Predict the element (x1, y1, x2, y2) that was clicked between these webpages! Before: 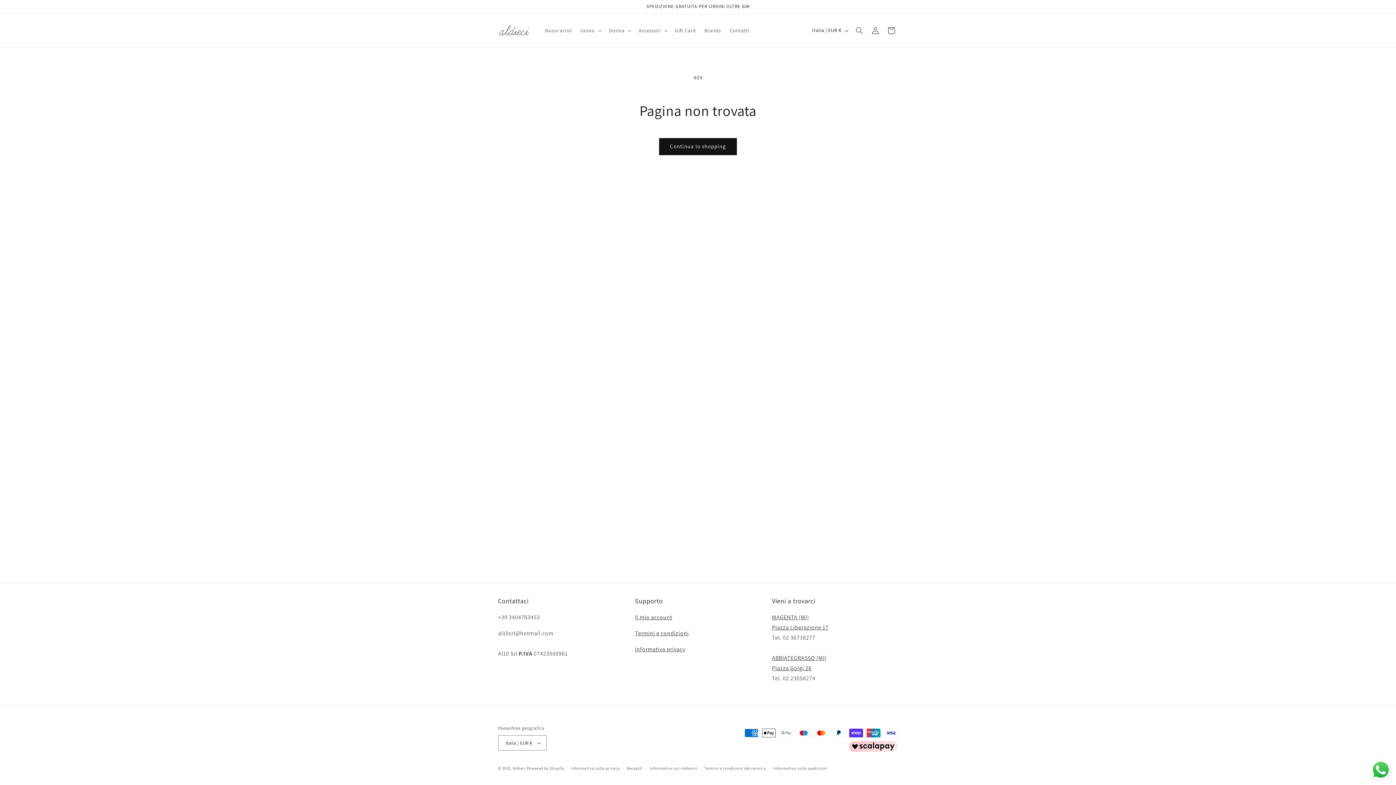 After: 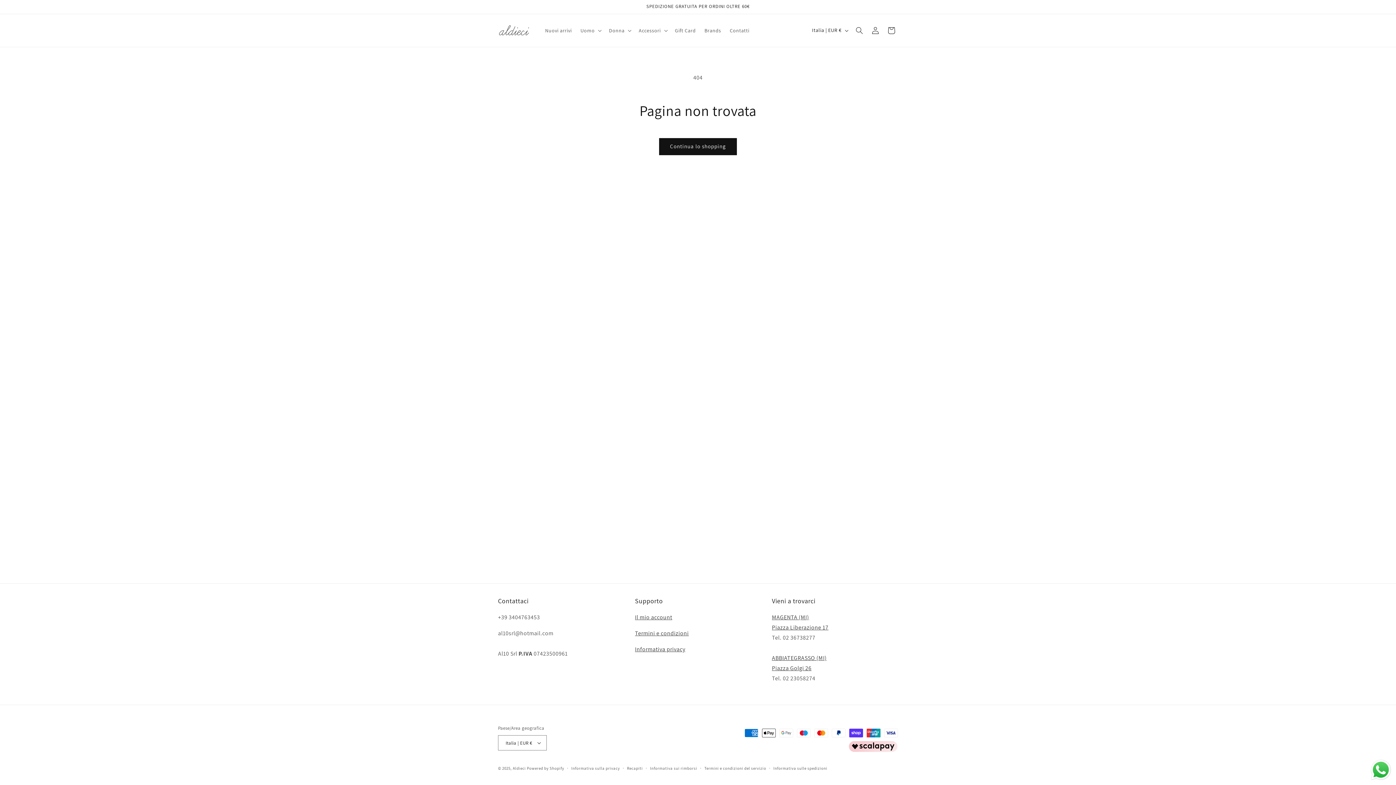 Action: label: Send a message via WhatsApp bbox: (1369, 758, 1392, 781)